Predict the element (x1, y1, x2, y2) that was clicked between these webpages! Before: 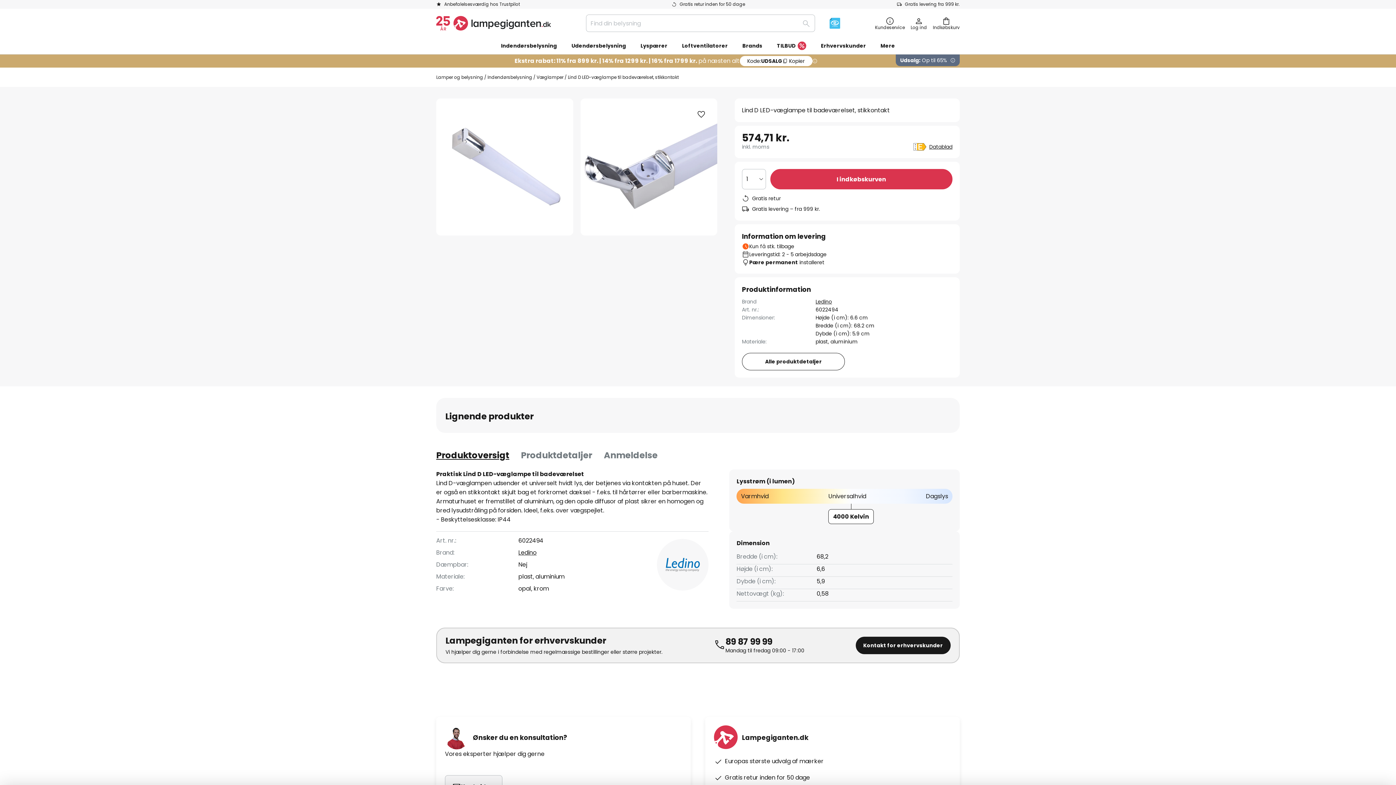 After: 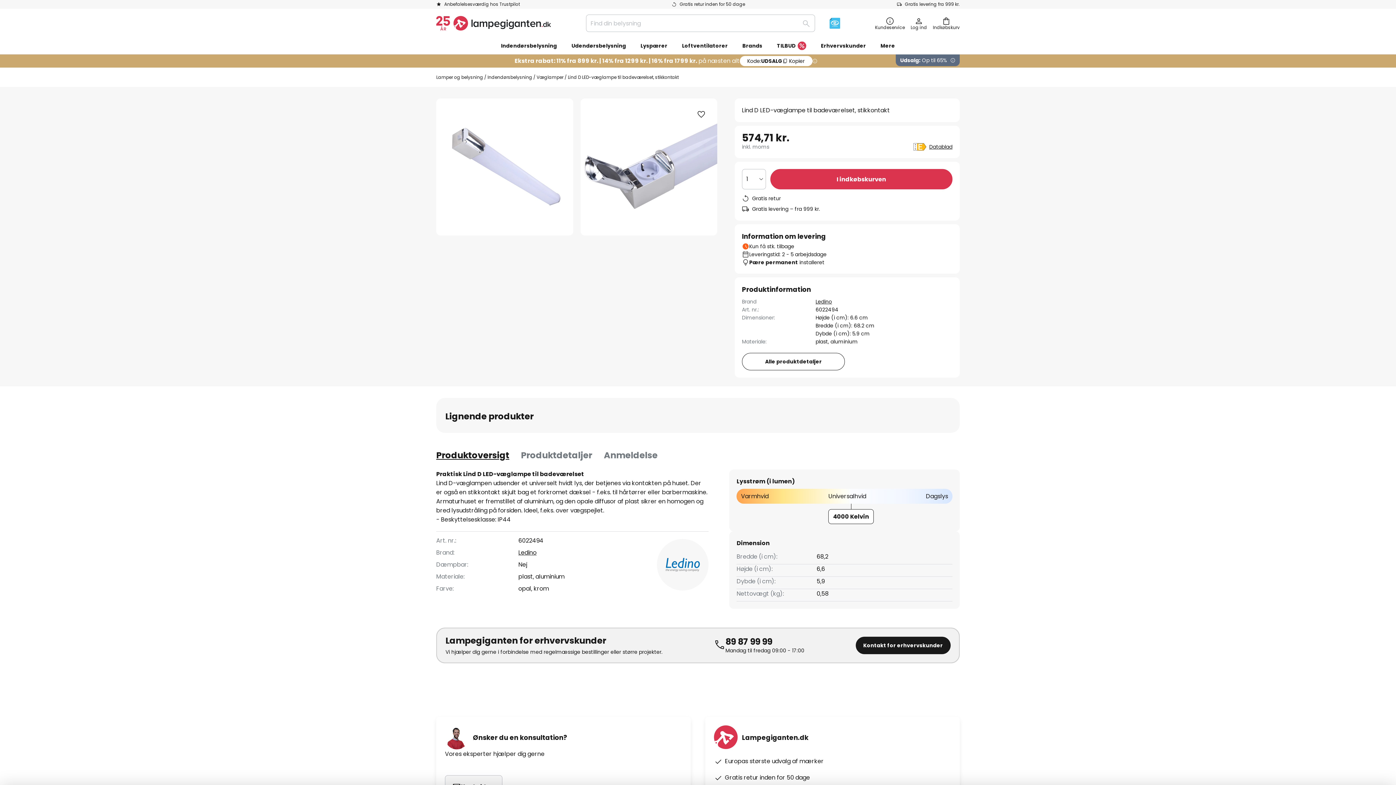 Action: label: 89 87 99 99 bbox: (725, 636, 772, 648)